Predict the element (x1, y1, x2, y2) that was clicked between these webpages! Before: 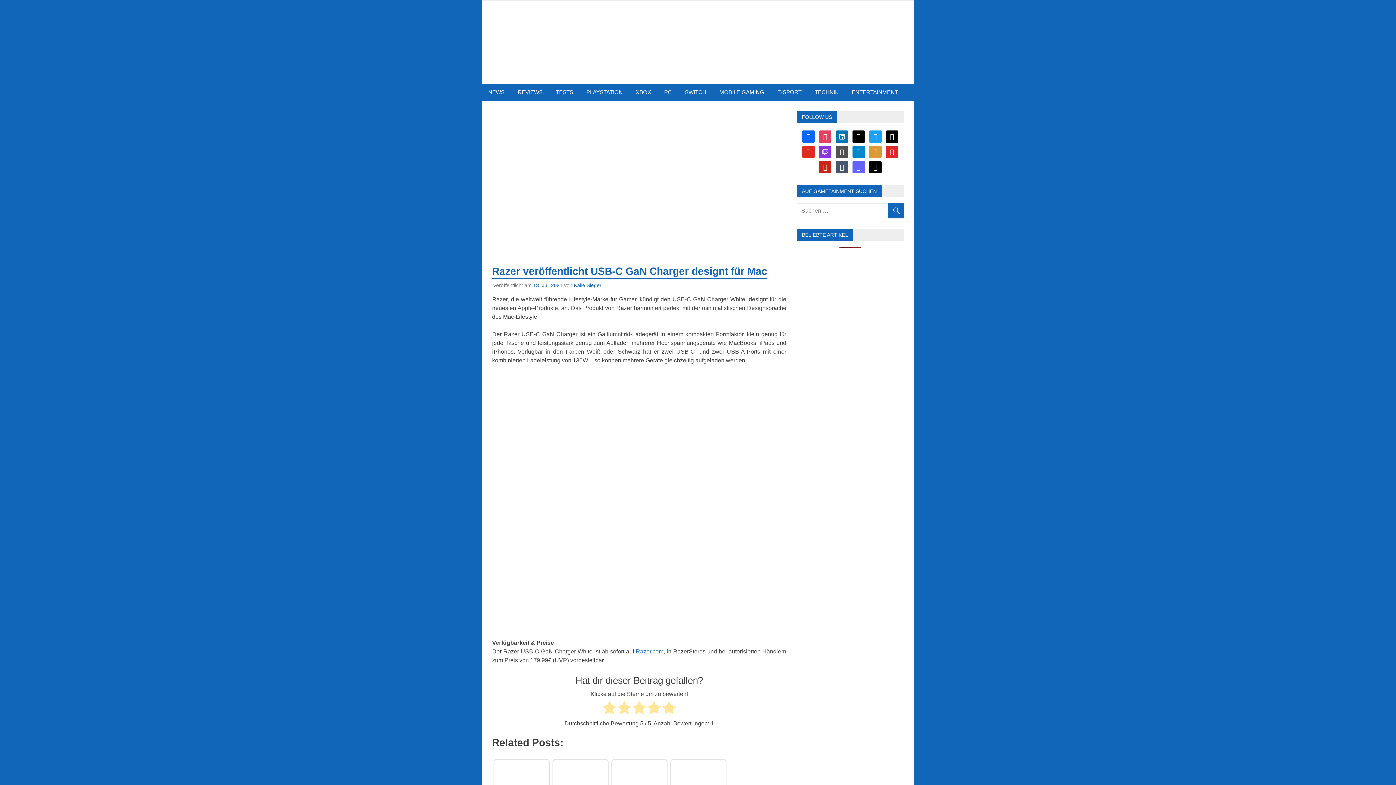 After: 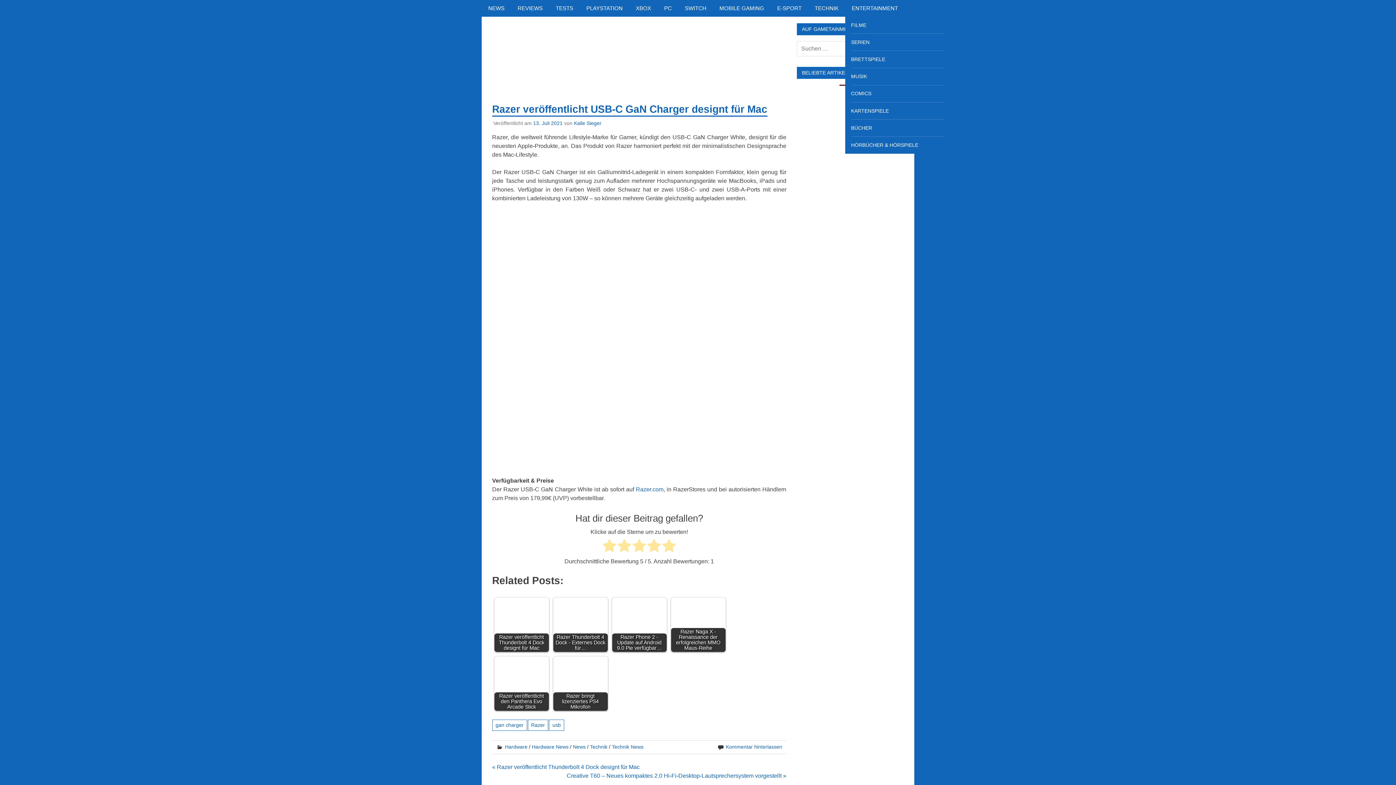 Action: label: blogger bbox: (869, 148, 881, 154)